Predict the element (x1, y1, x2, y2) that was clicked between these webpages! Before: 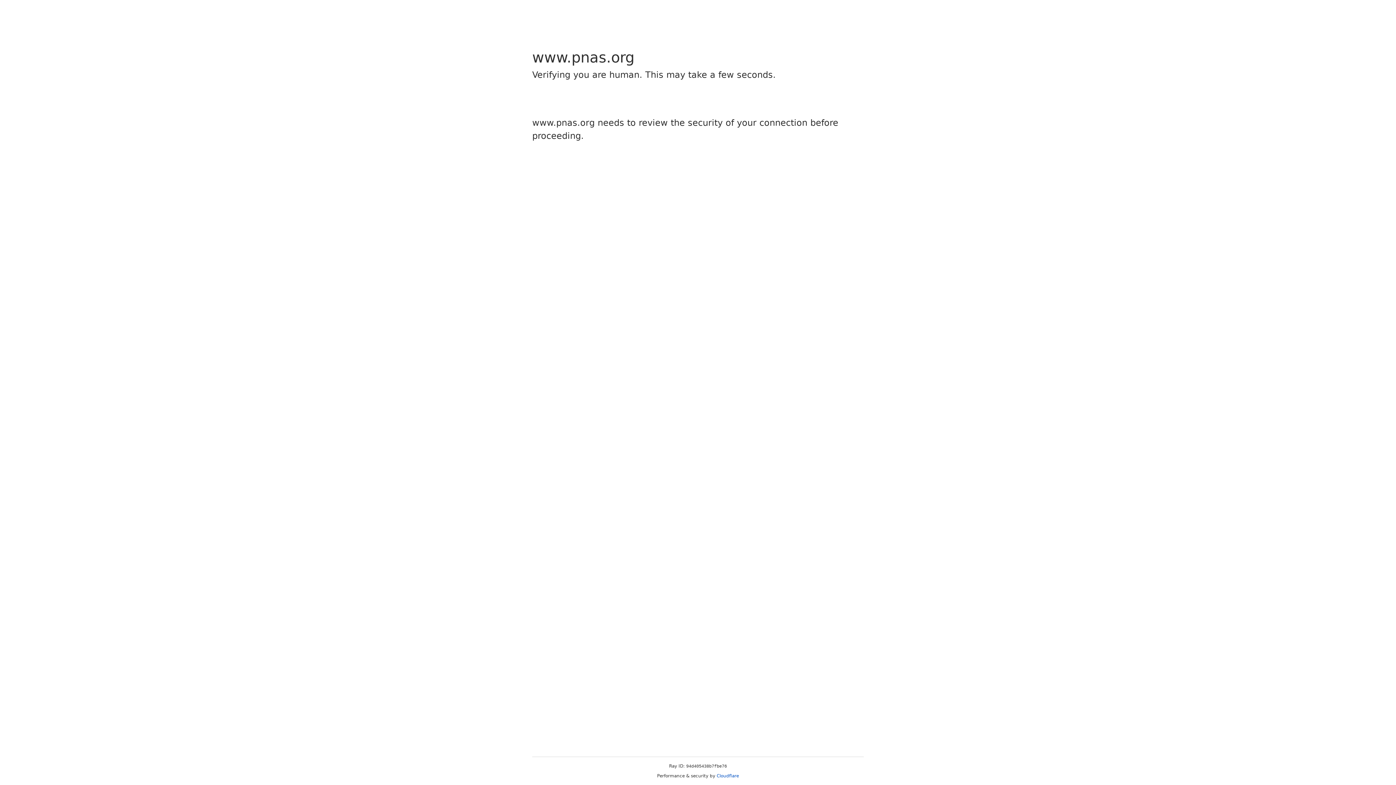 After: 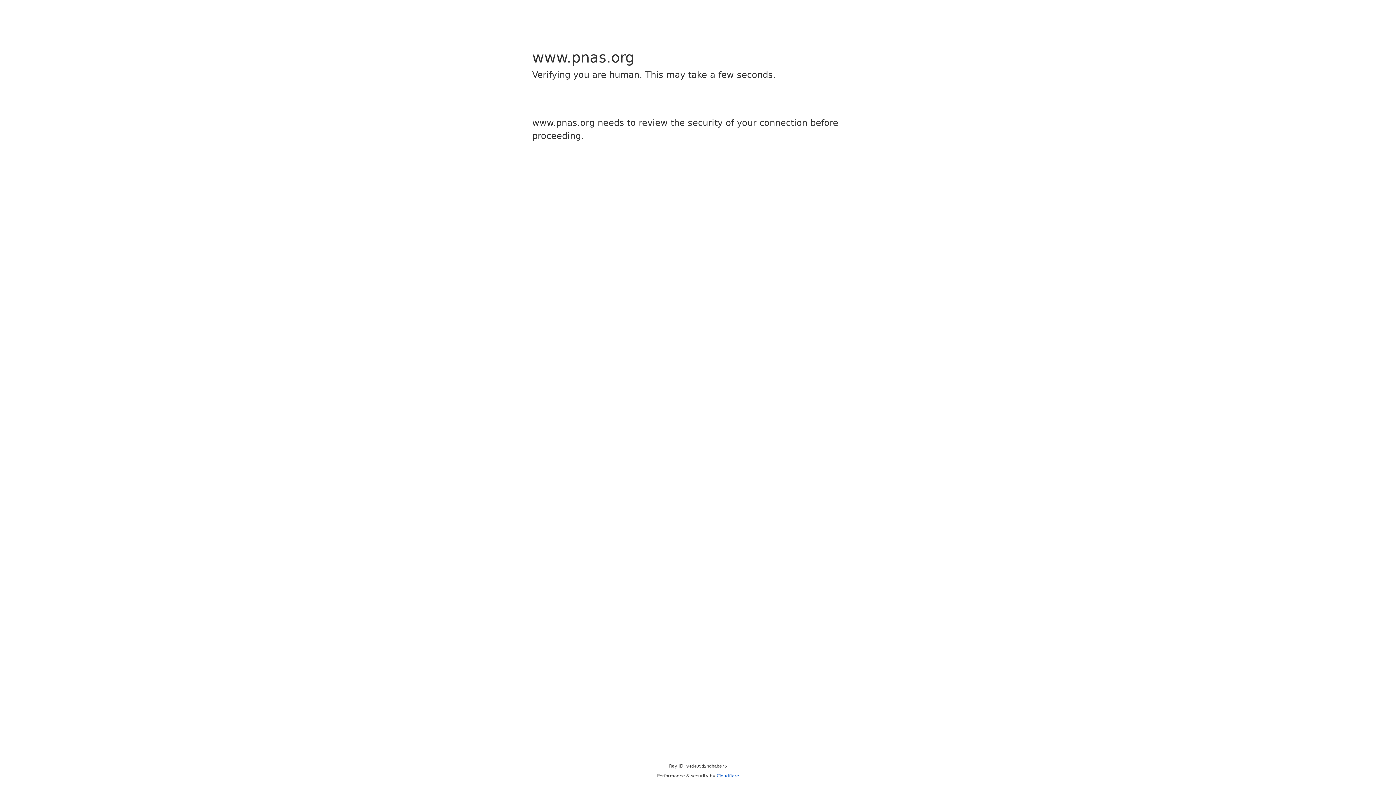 Action: bbox: (716, 773, 739, 778) label: Cloudflare